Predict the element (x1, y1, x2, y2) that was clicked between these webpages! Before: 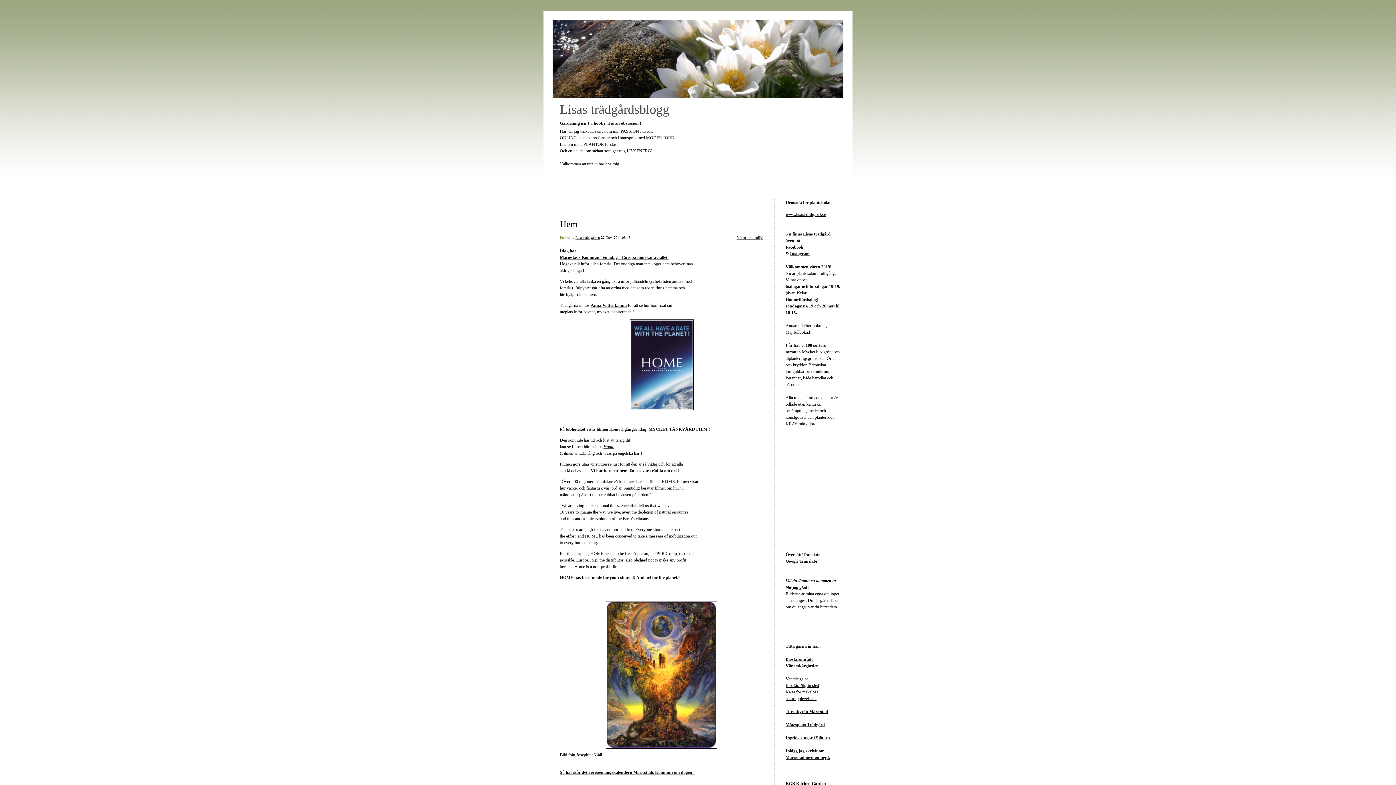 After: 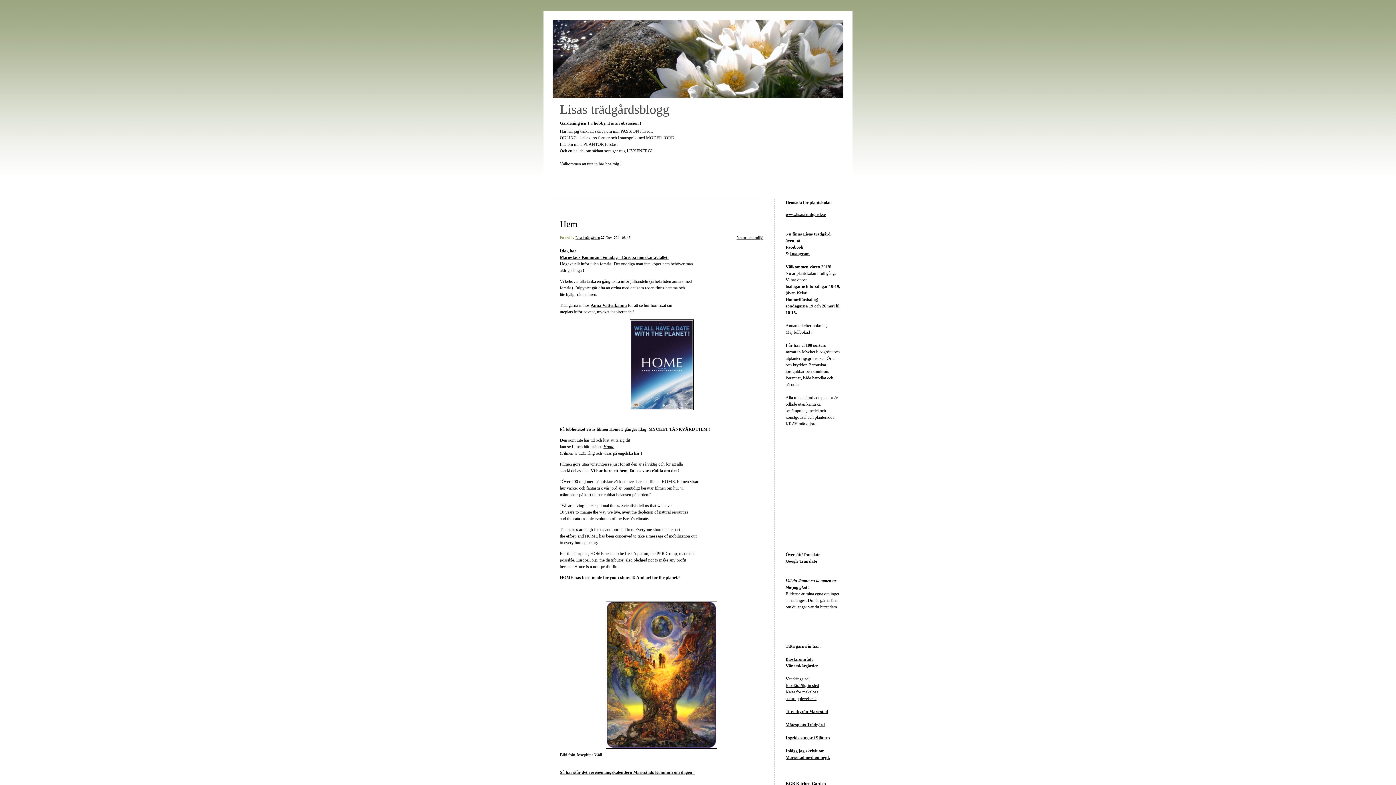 Action: bbox: (785, 558, 817, 564) label: Google Translate